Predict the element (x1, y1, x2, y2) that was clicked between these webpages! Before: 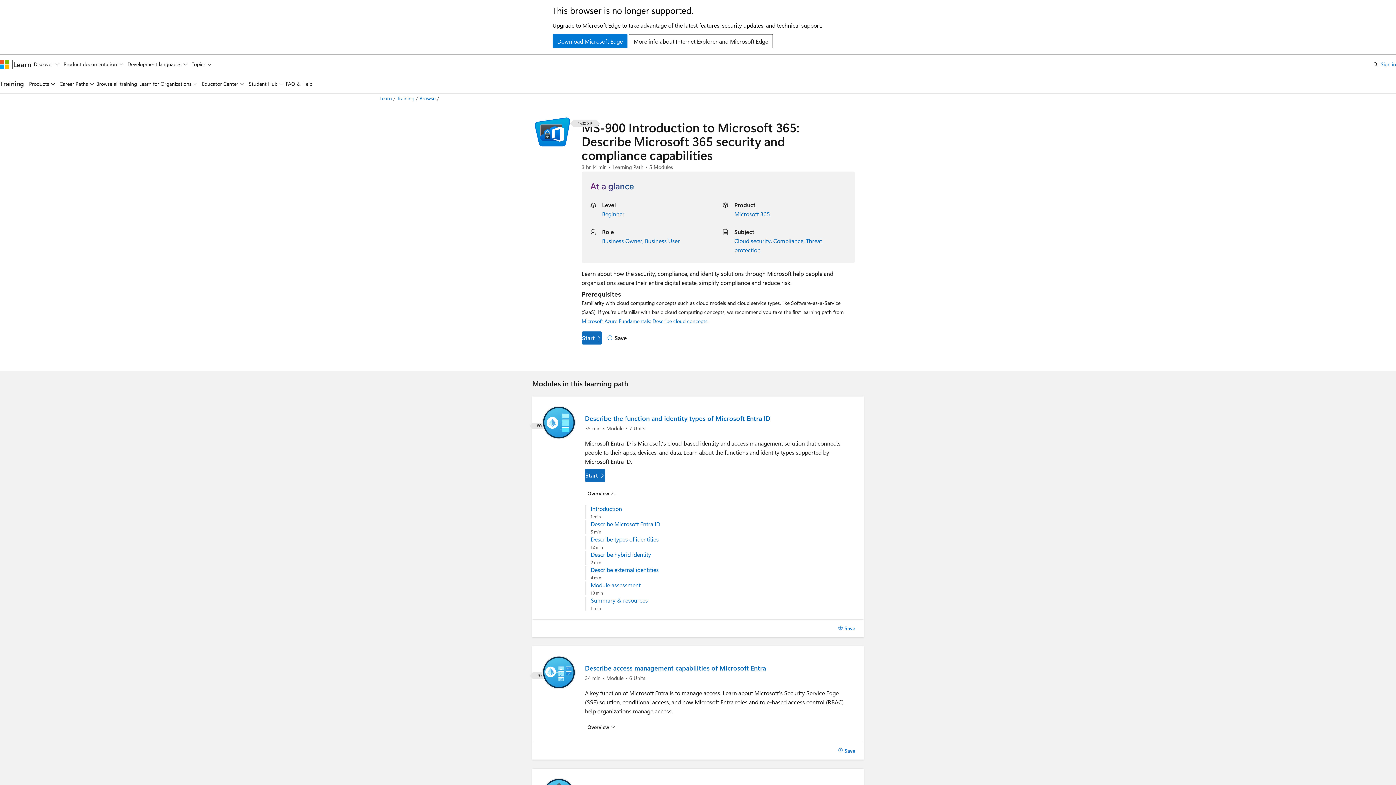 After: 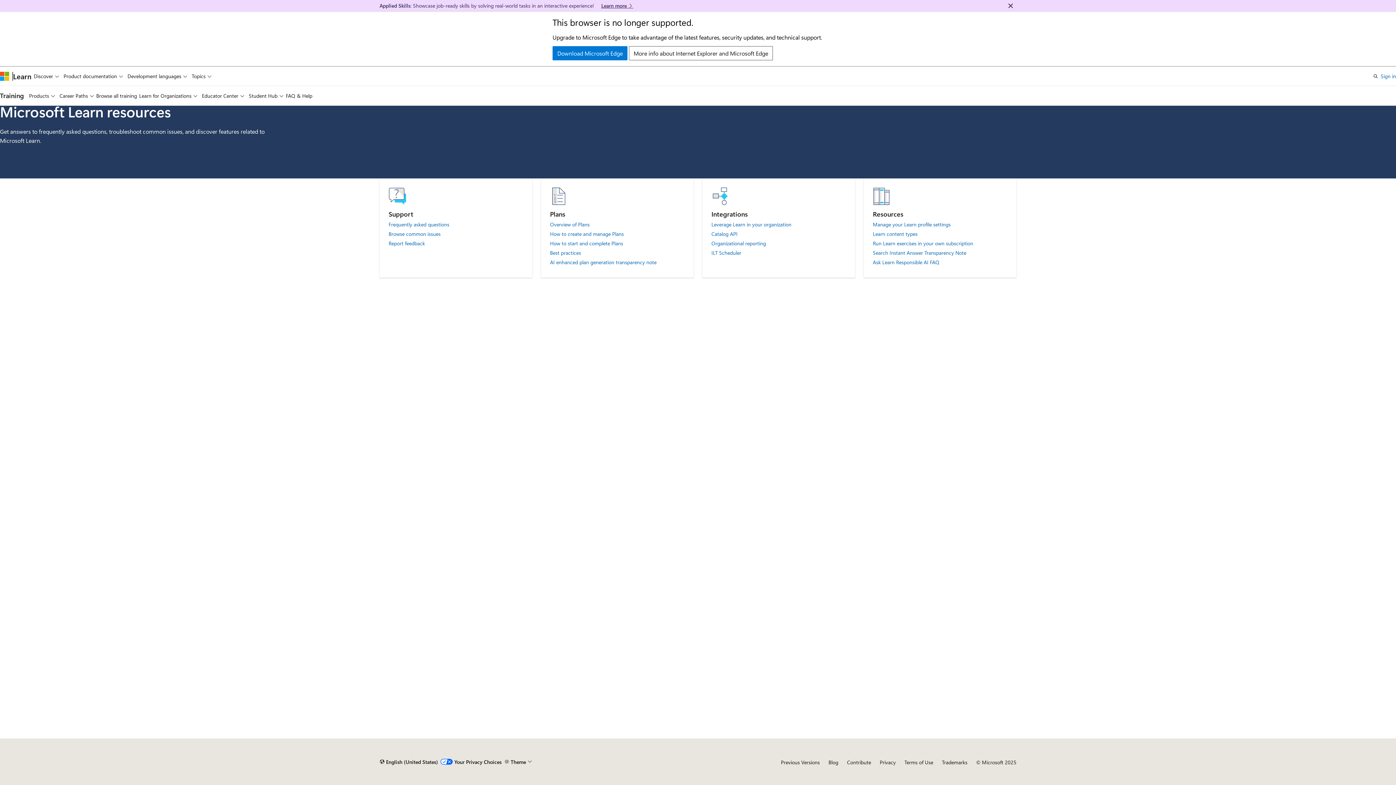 Action: bbox: (285, 74, 312, 93) label: FAQ & Help